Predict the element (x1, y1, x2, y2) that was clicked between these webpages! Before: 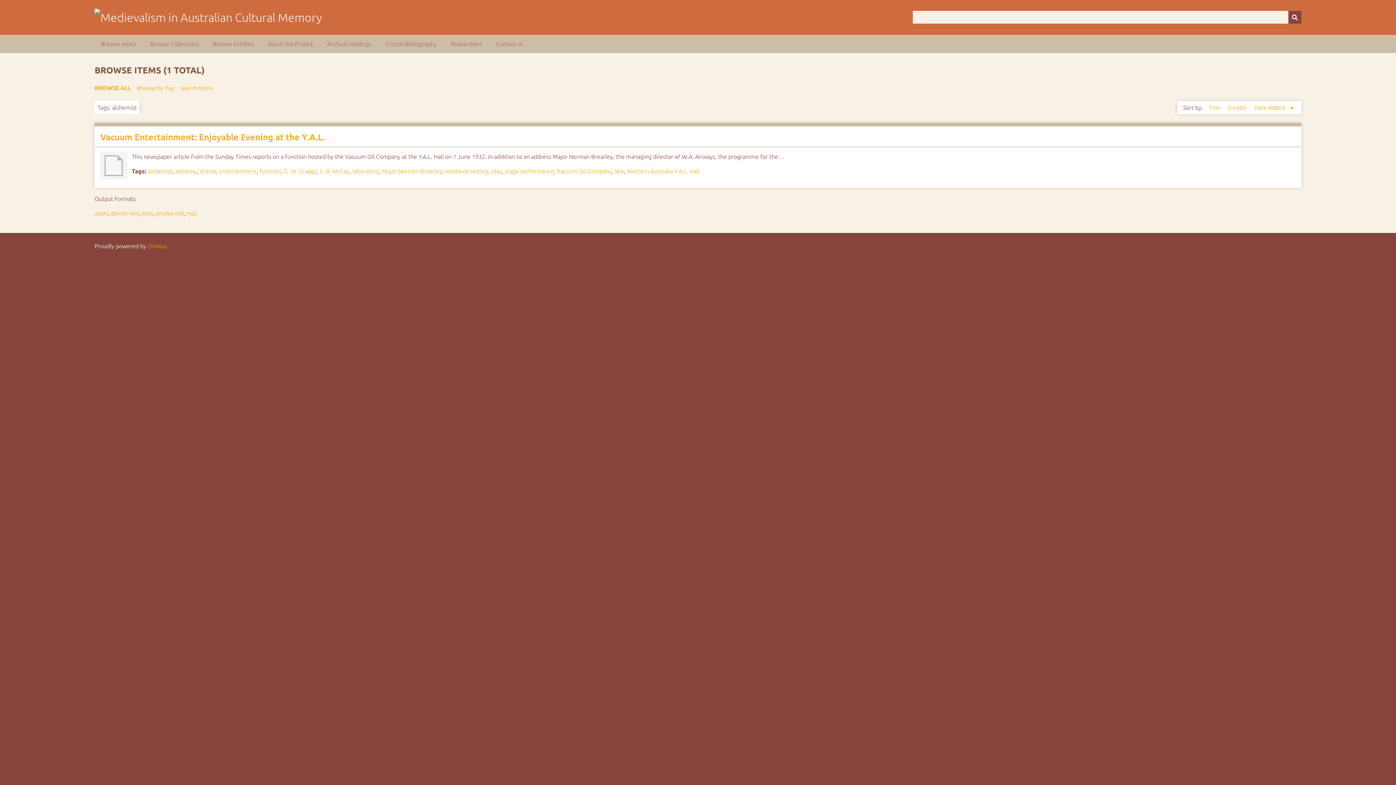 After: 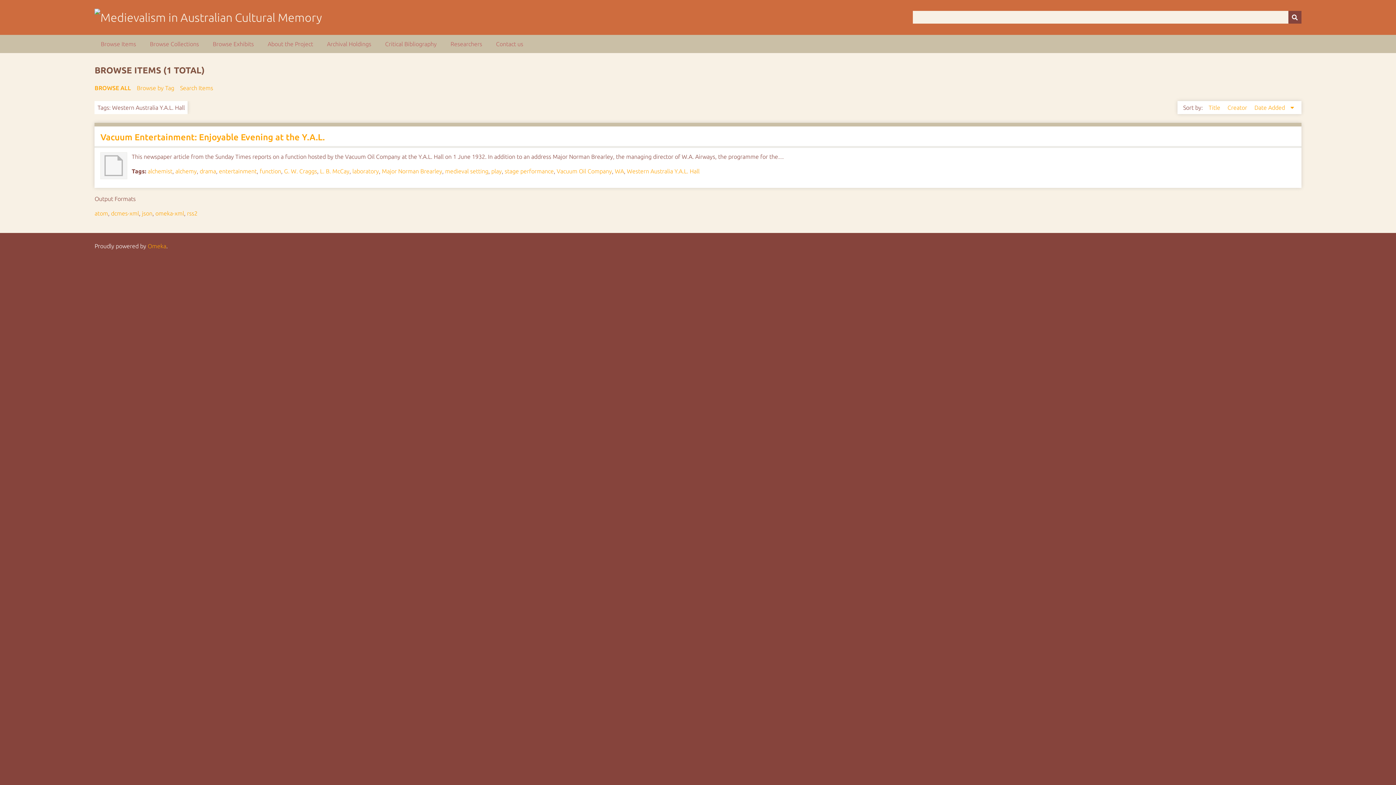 Action: label: Western Australia Y.A.L. Hall bbox: (627, 168, 699, 174)